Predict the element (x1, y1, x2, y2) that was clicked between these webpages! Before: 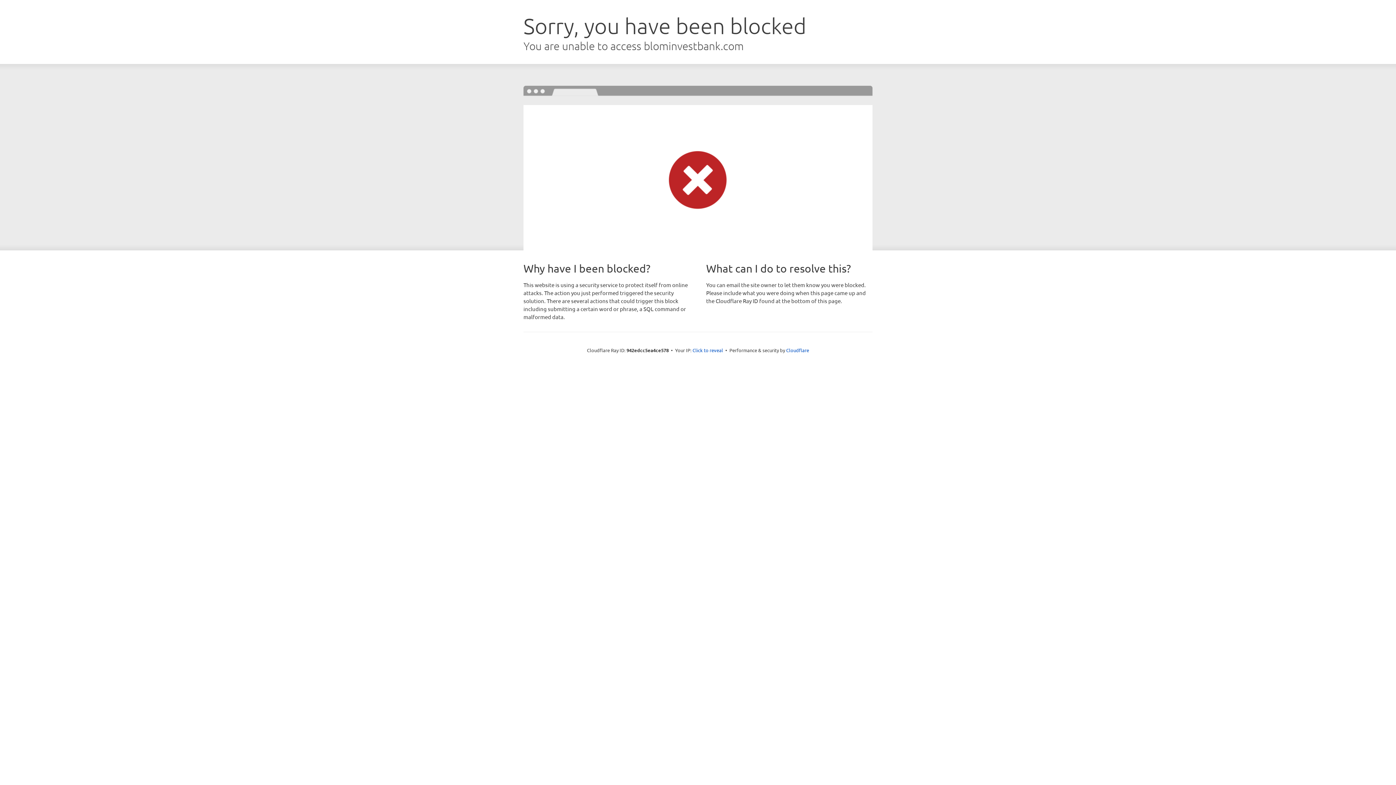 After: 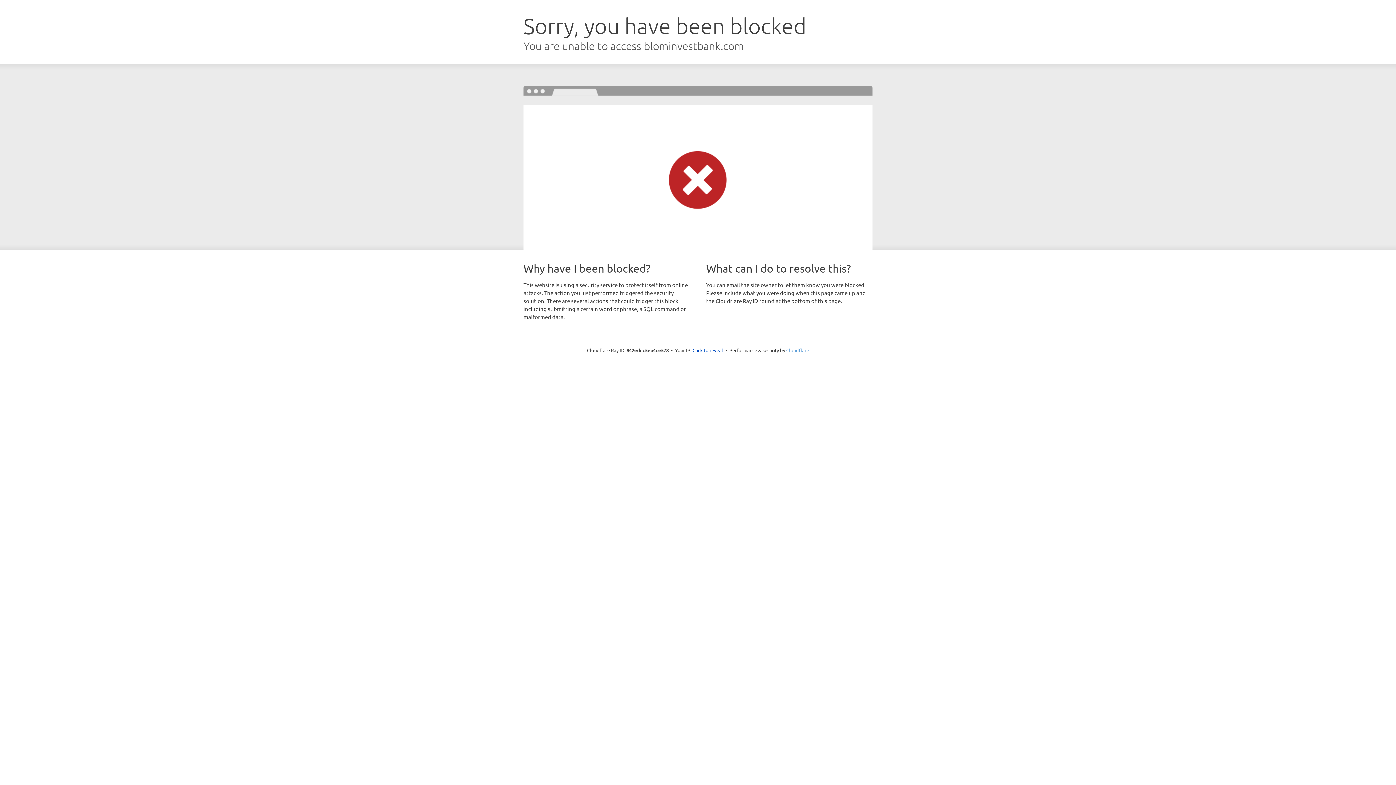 Action: bbox: (786, 347, 809, 353) label: Cloudflare